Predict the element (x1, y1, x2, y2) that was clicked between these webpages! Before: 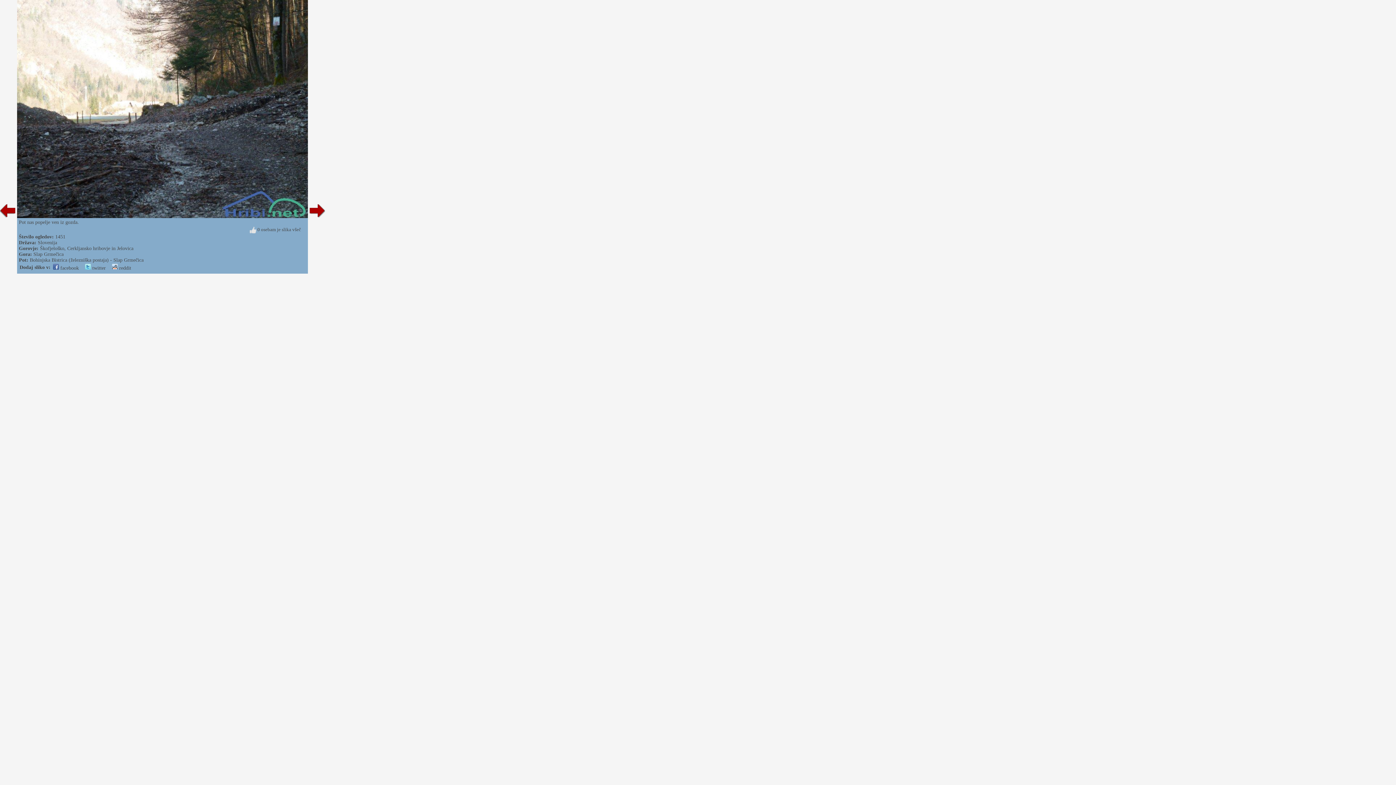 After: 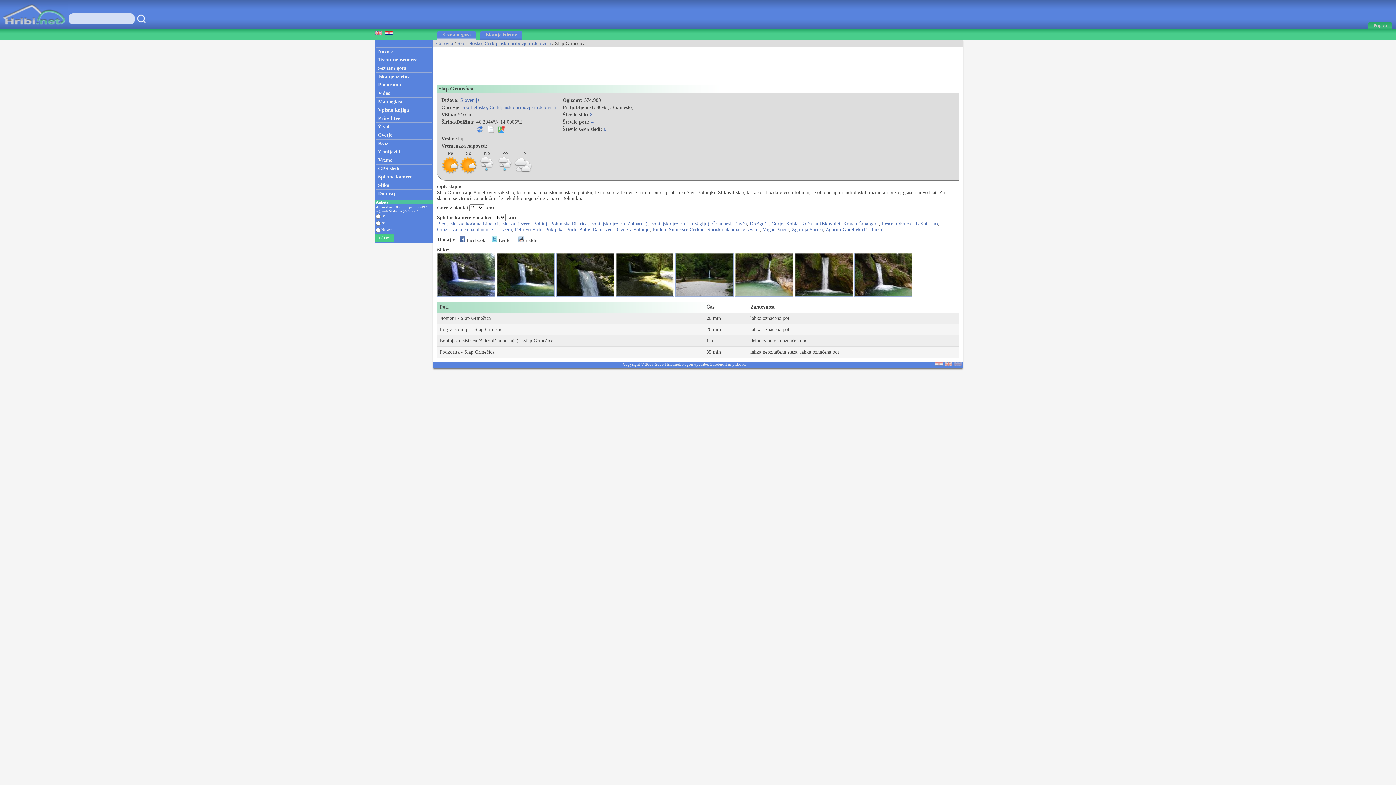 Action: label: Slap Grmečica bbox: (33, 251, 63, 257)